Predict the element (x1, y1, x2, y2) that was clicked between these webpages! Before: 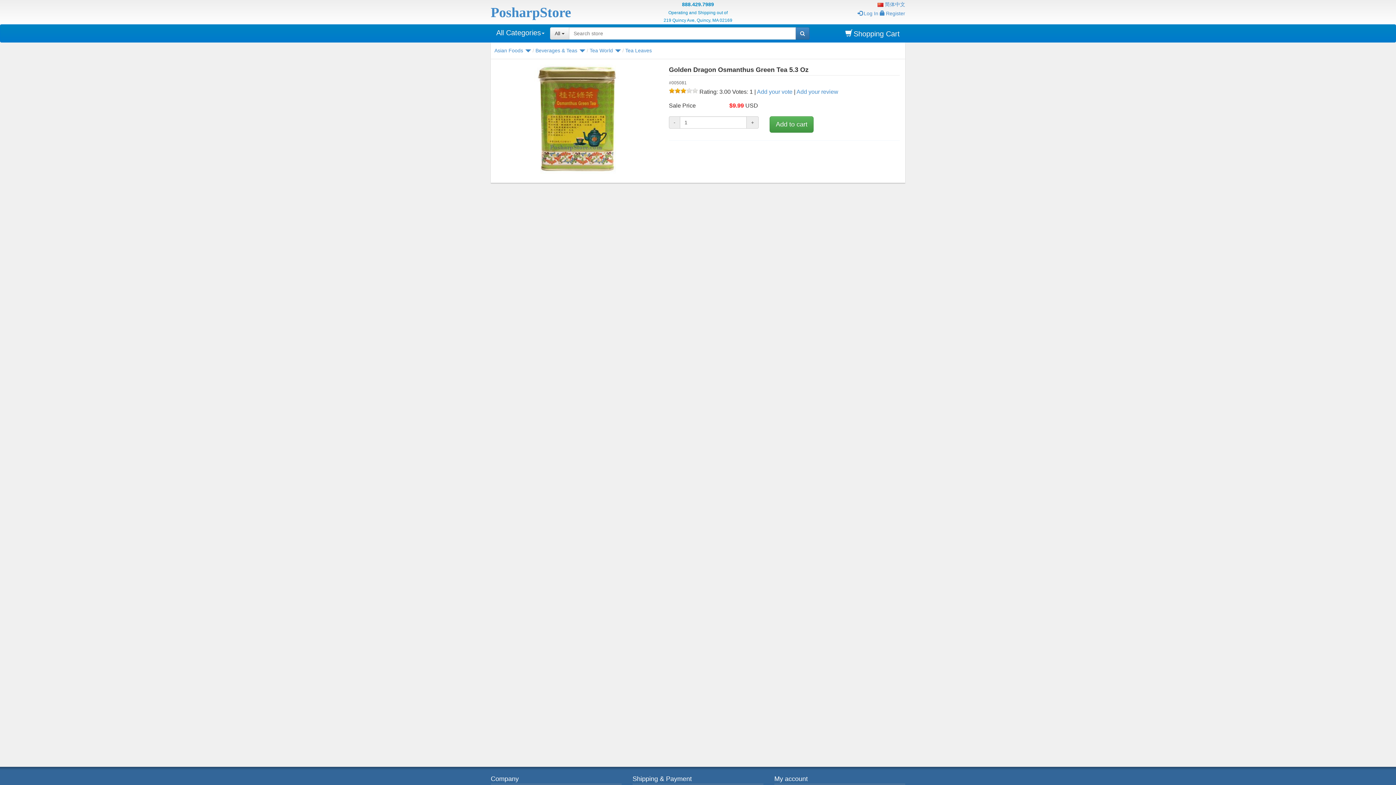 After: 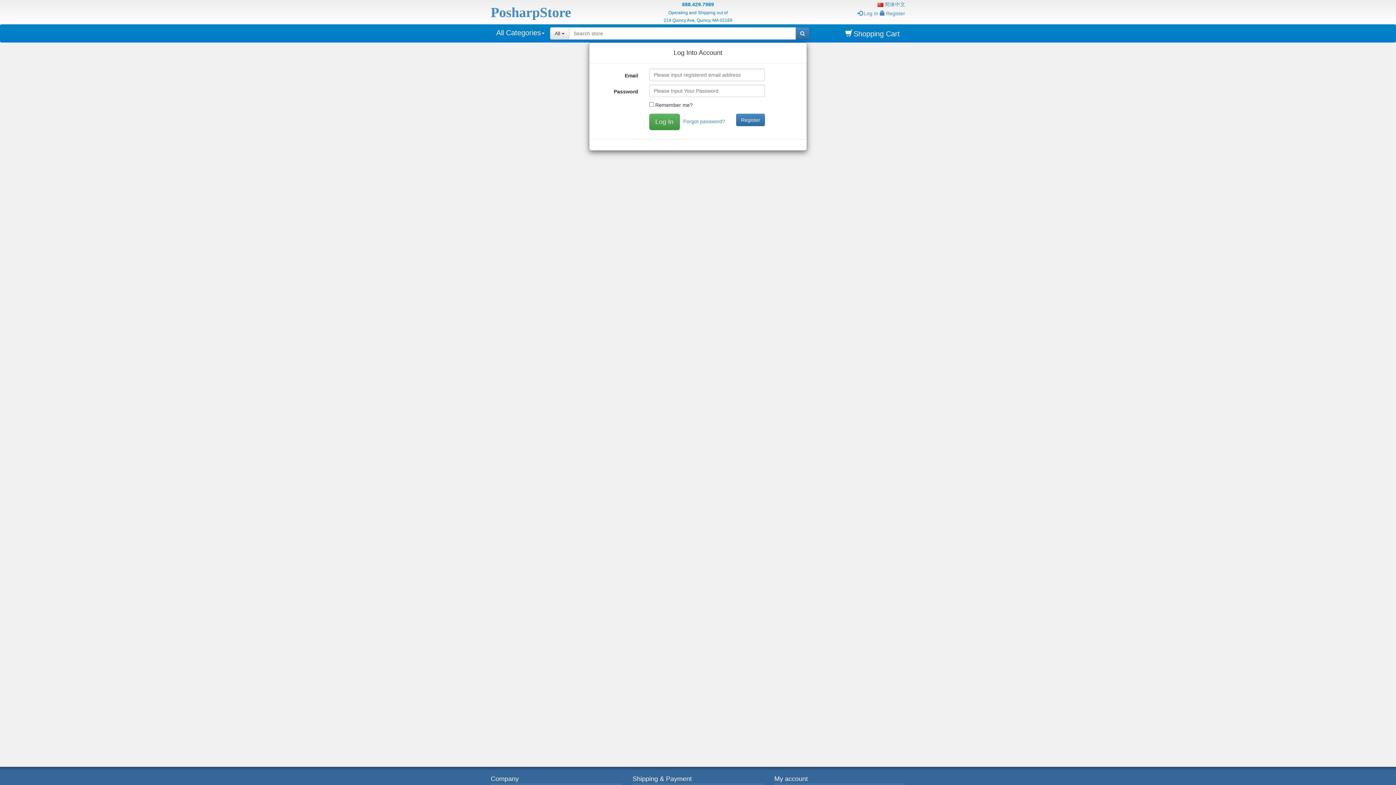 Action: bbox: (857, 10, 878, 16) label: Log In